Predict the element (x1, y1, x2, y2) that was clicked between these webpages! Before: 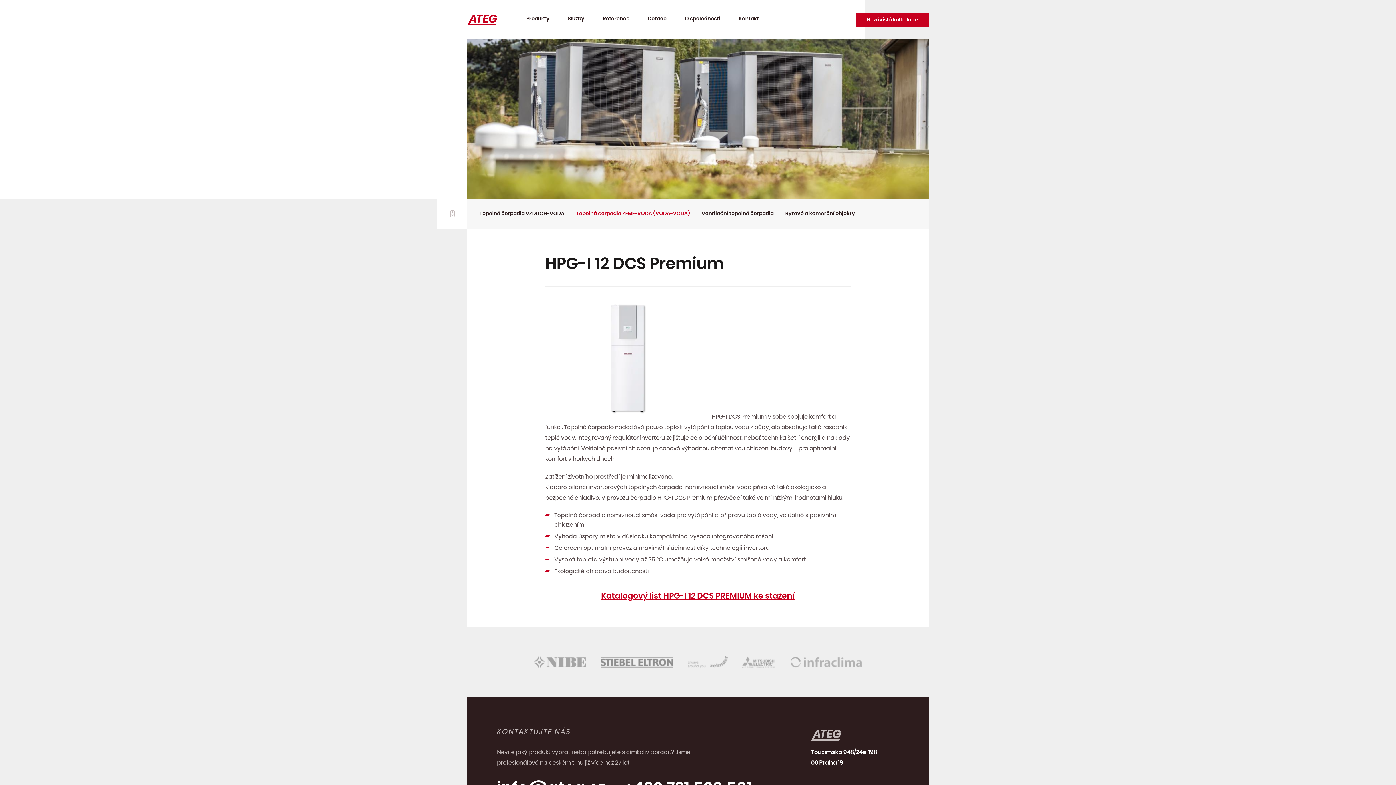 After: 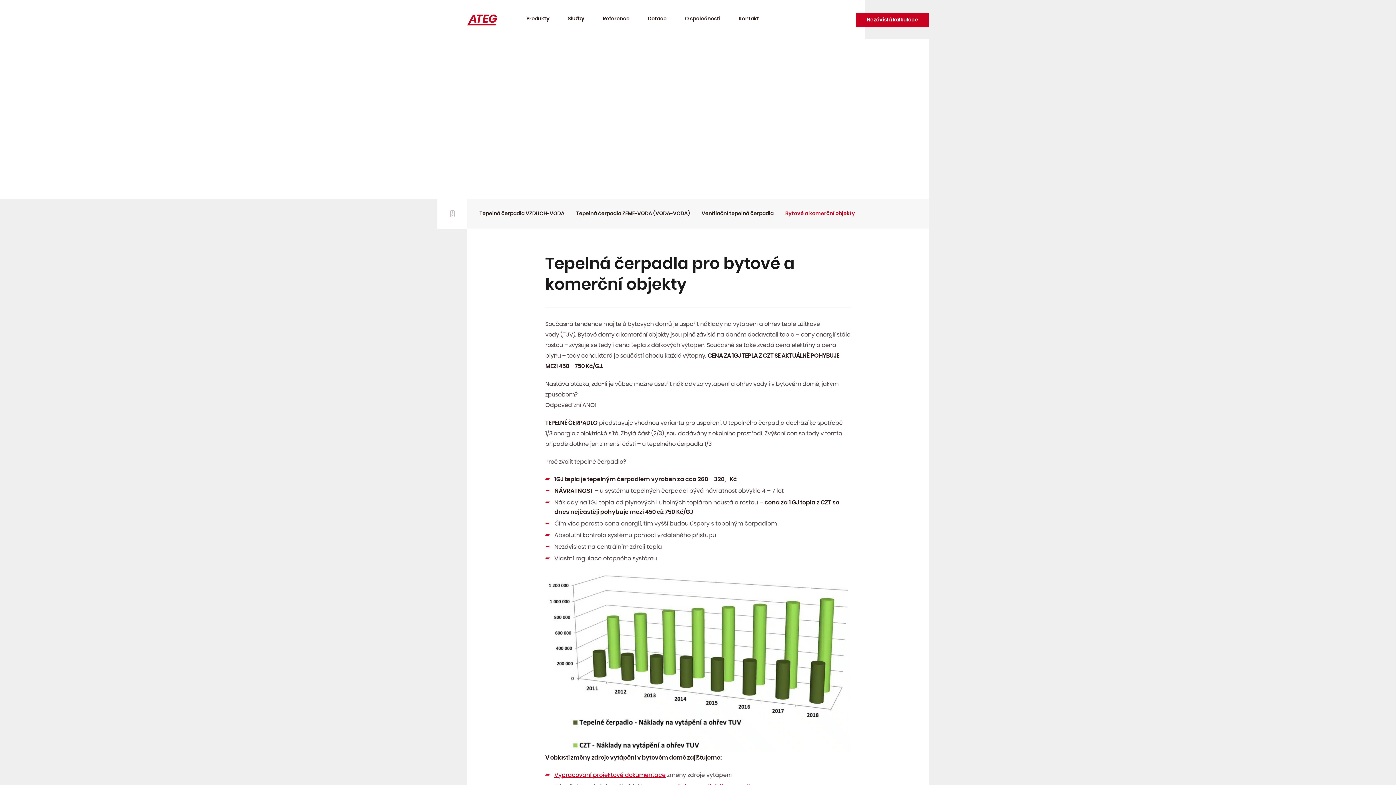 Action: label: Bytové a komerční objekty bbox: (779, 204, 861, 223)